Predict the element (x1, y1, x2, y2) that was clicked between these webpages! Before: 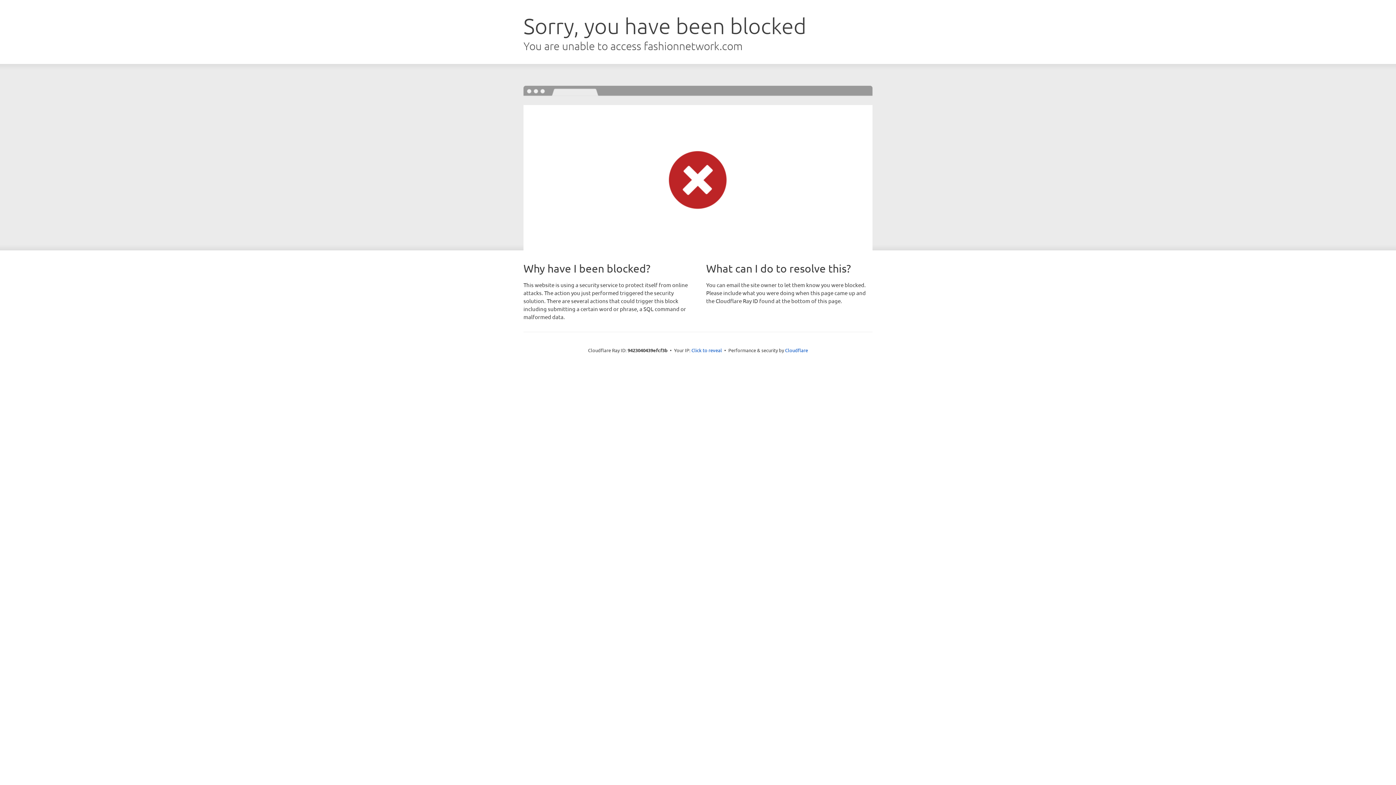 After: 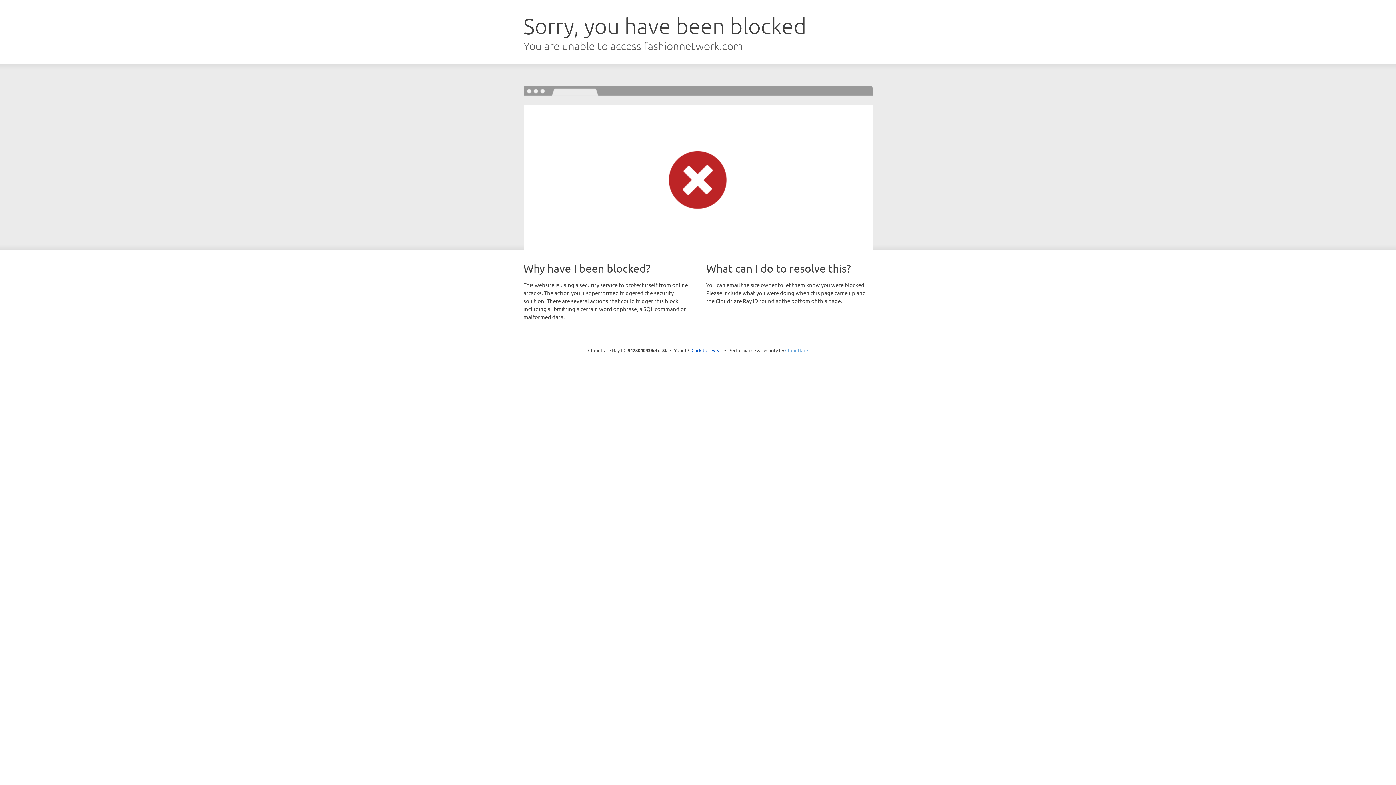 Action: bbox: (785, 347, 808, 353) label: Cloudflare